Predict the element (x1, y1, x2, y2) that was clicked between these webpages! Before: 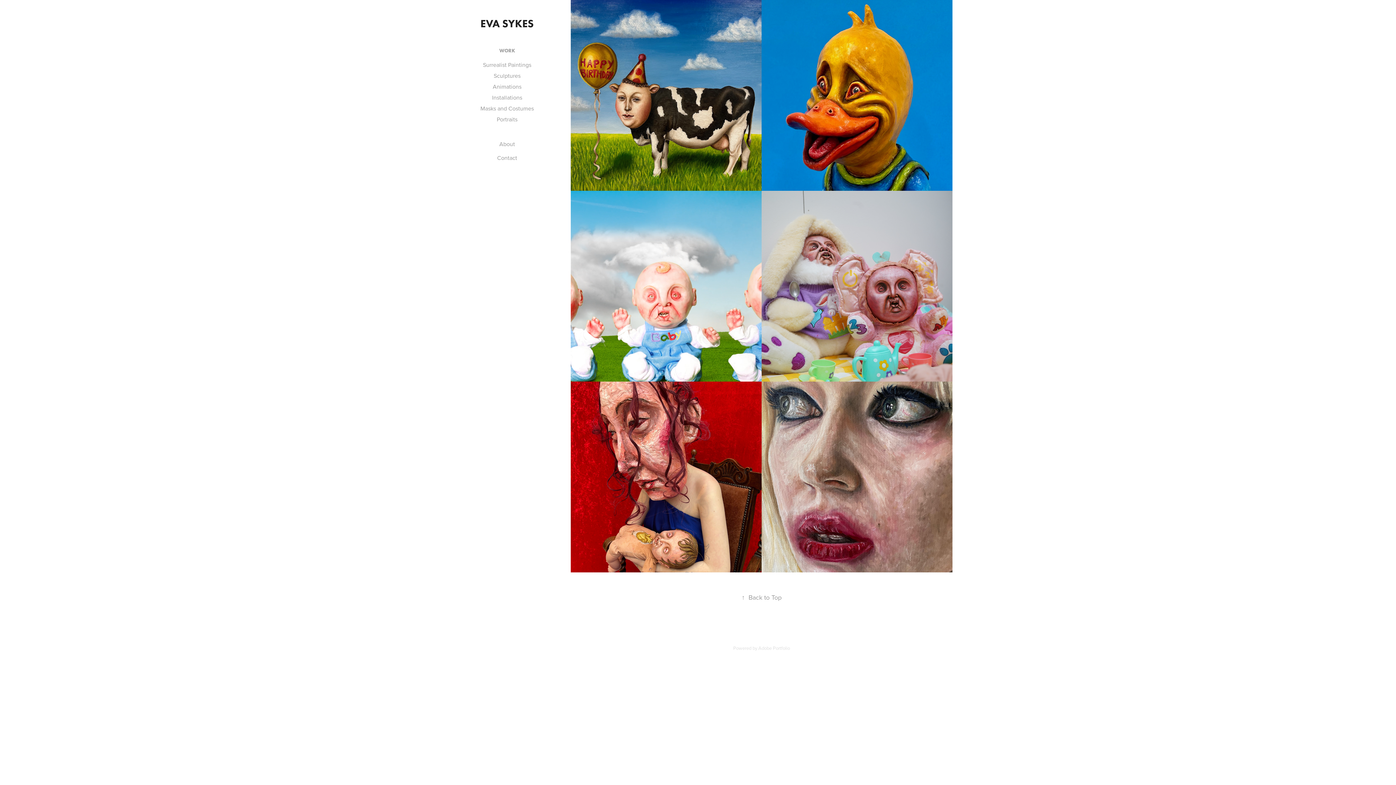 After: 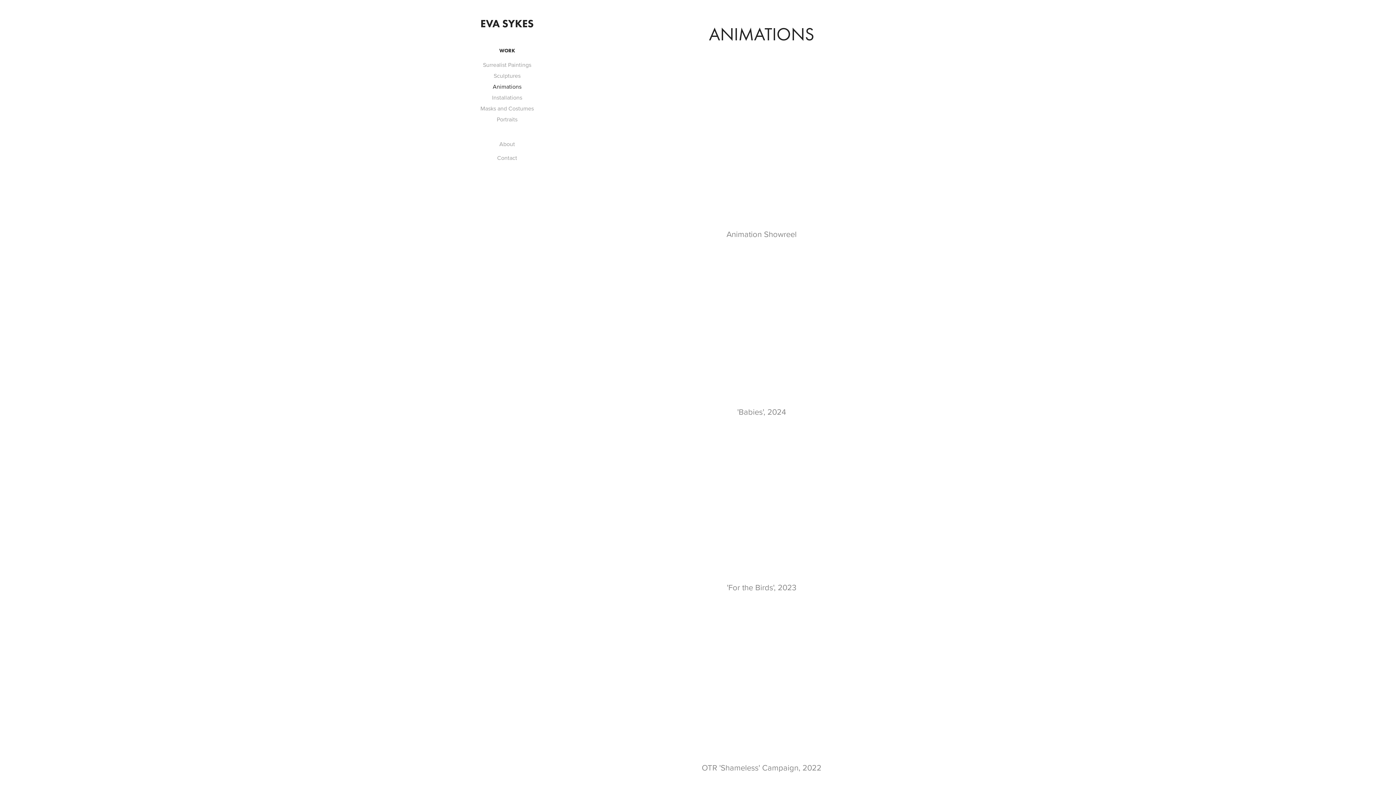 Action: label: Animations bbox: (492, 82, 521, 90)